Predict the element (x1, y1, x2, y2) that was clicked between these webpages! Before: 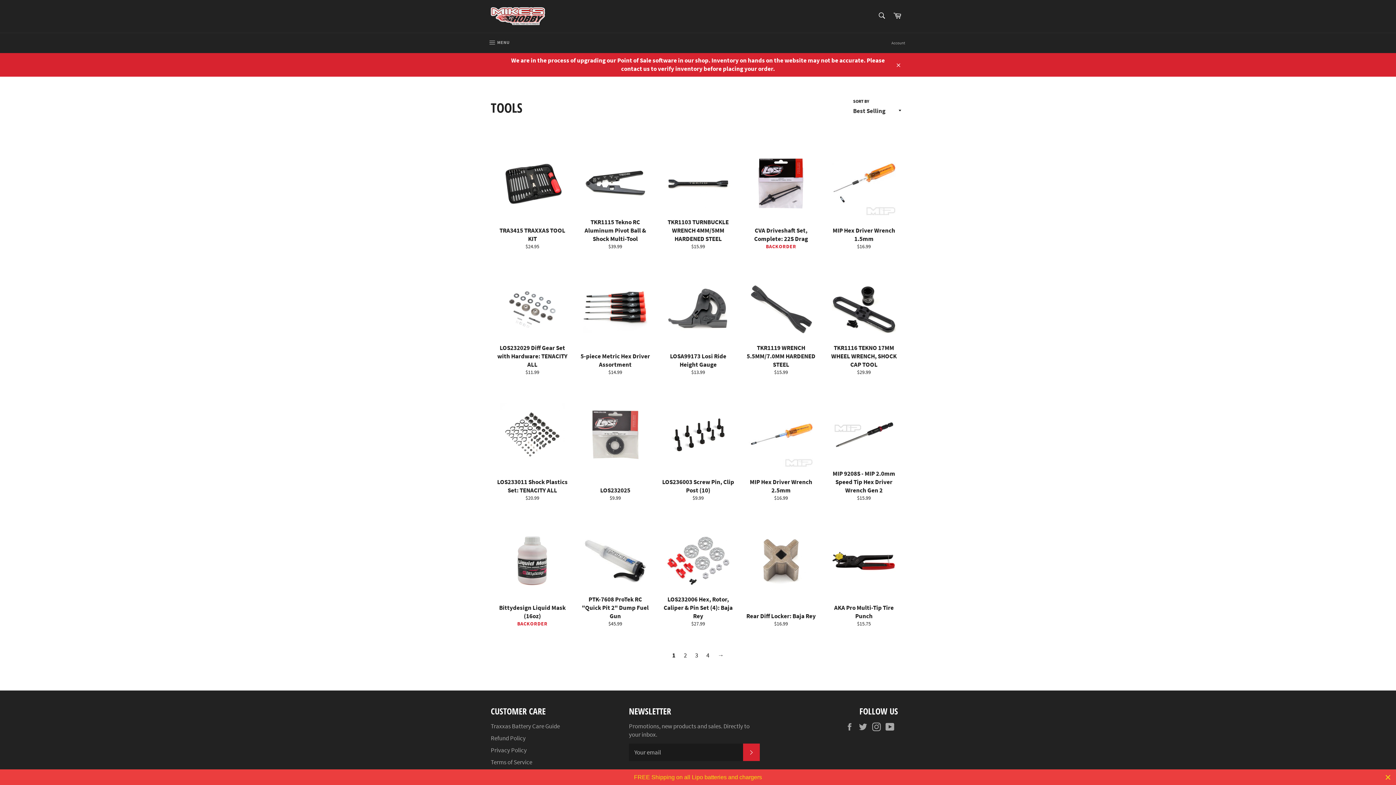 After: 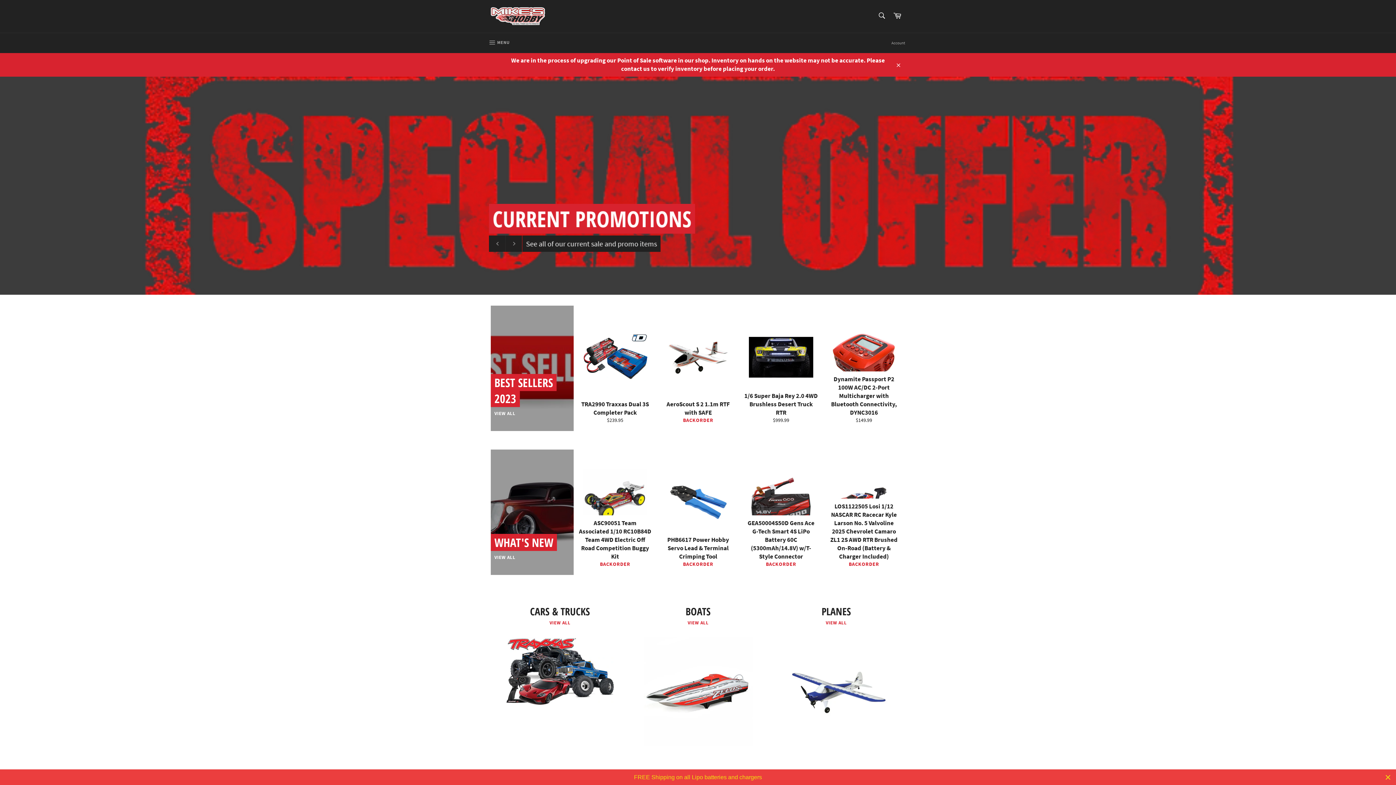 Action: bbox: (490, 7, 545, 25)